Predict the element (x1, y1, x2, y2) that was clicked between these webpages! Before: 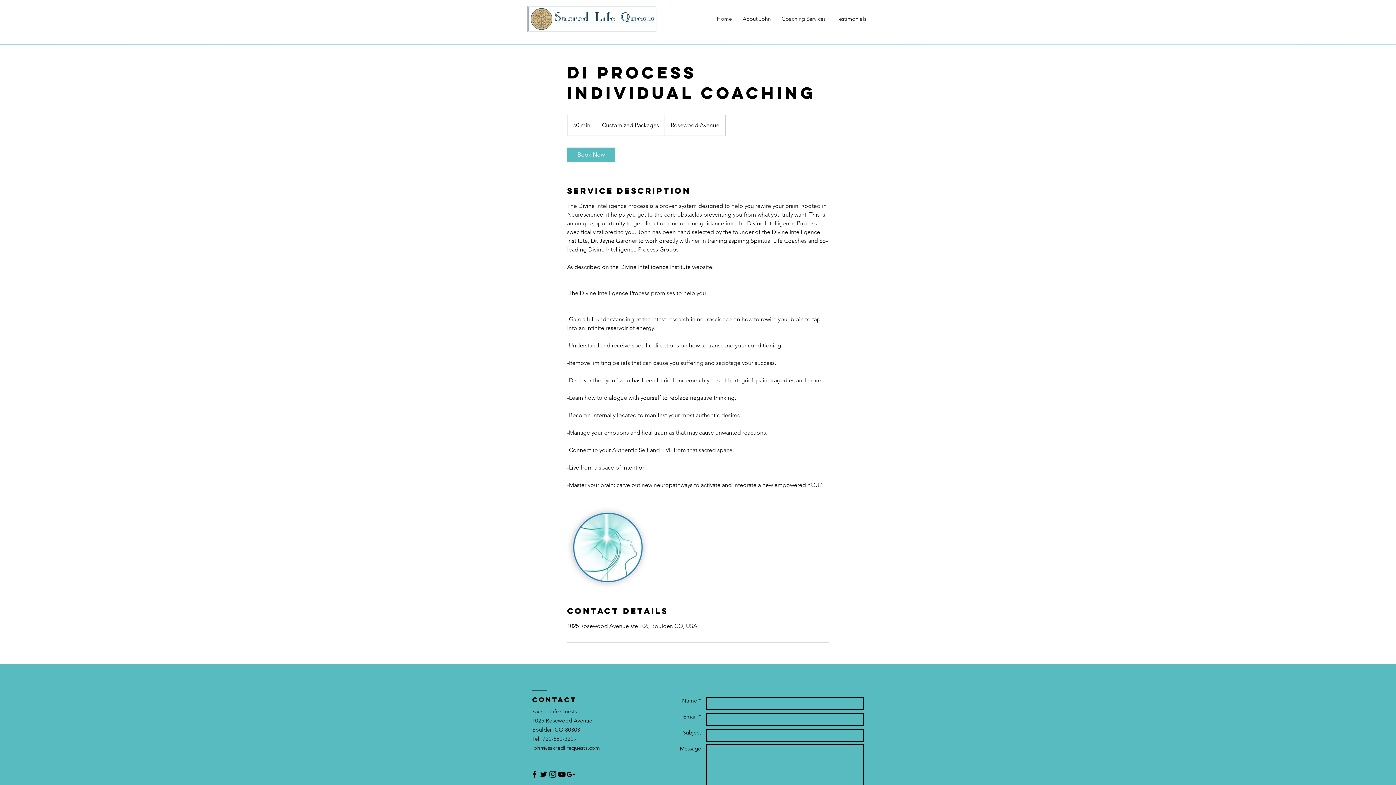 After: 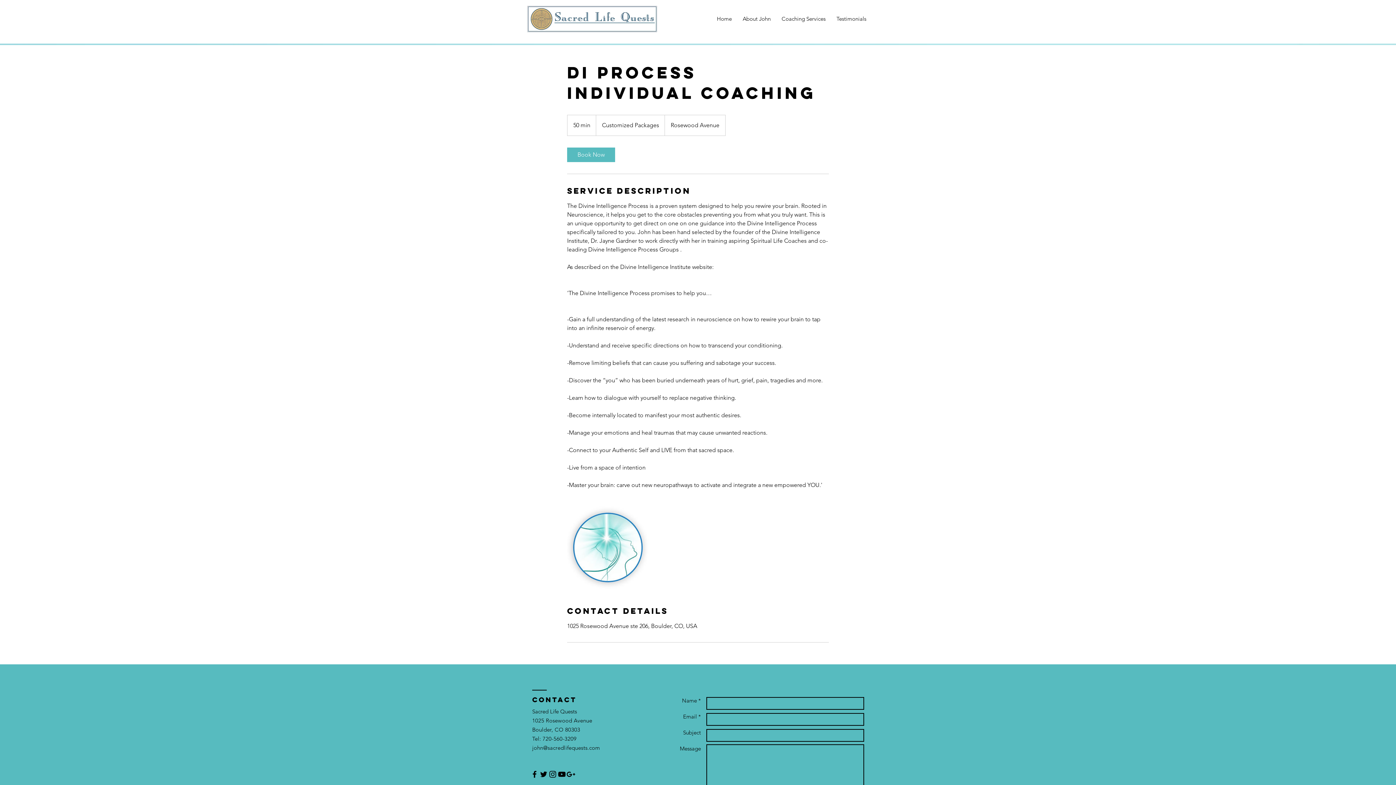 Action: label: Black YouTube Icon bbox: (557, 770, 566, 779)